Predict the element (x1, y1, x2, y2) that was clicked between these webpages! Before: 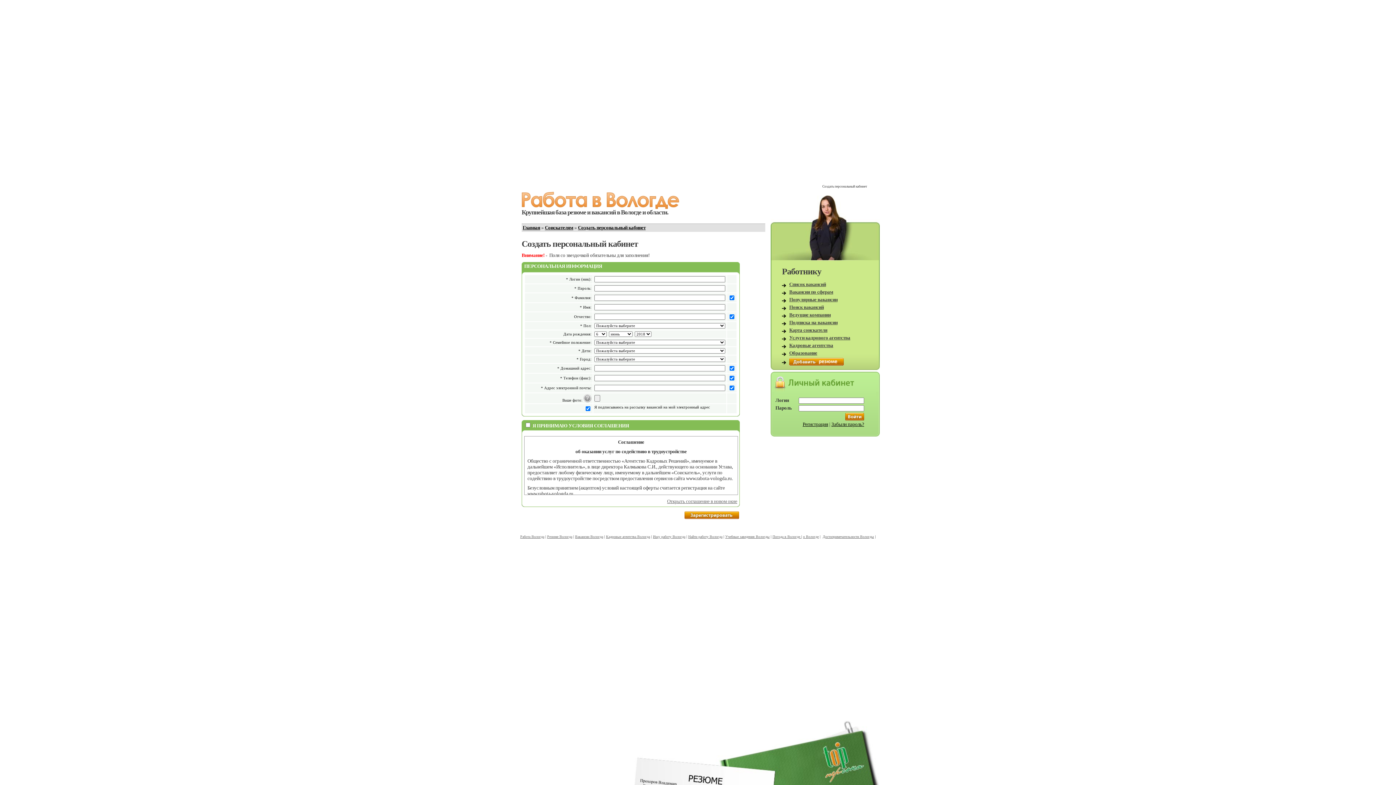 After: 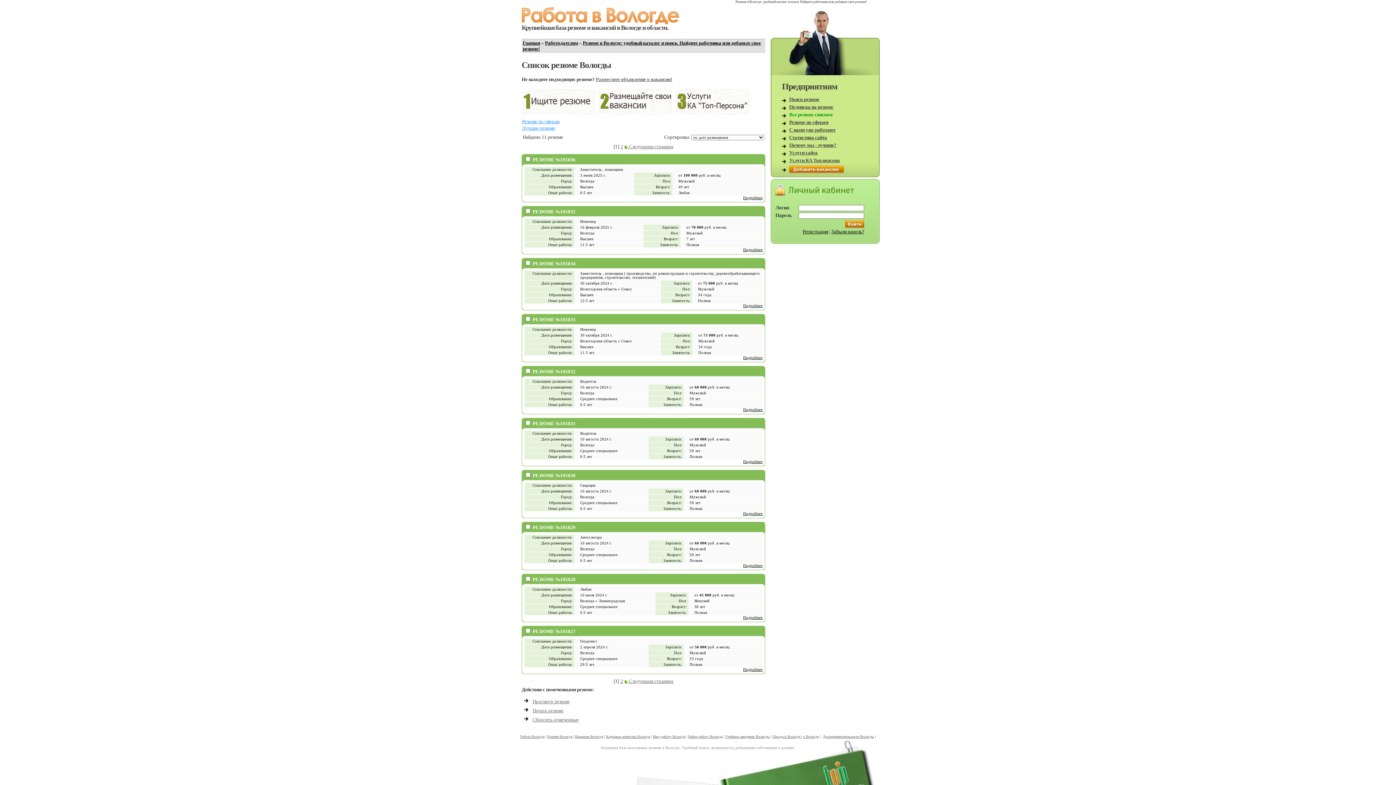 Action: label: Резюме Вологда bbox: (547, 533, 572, 539)